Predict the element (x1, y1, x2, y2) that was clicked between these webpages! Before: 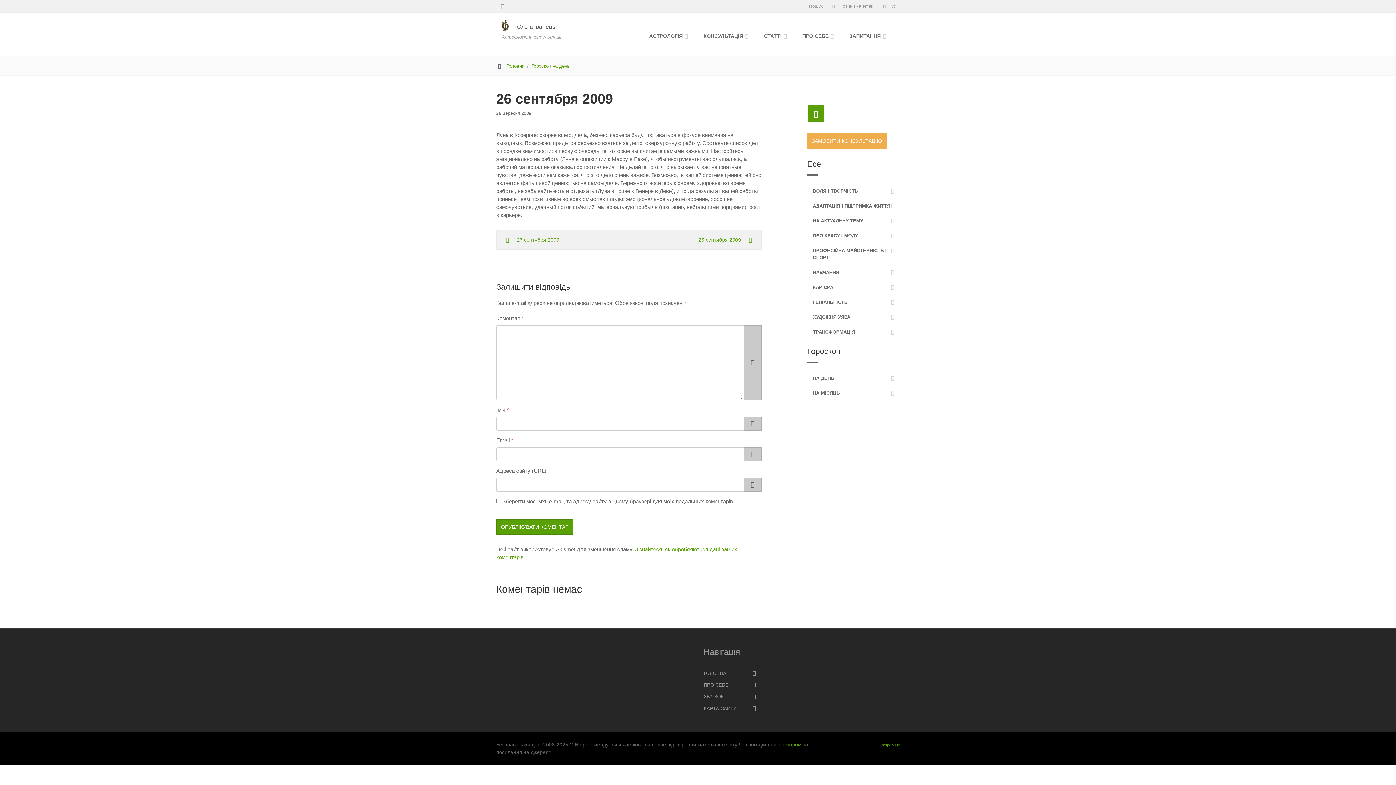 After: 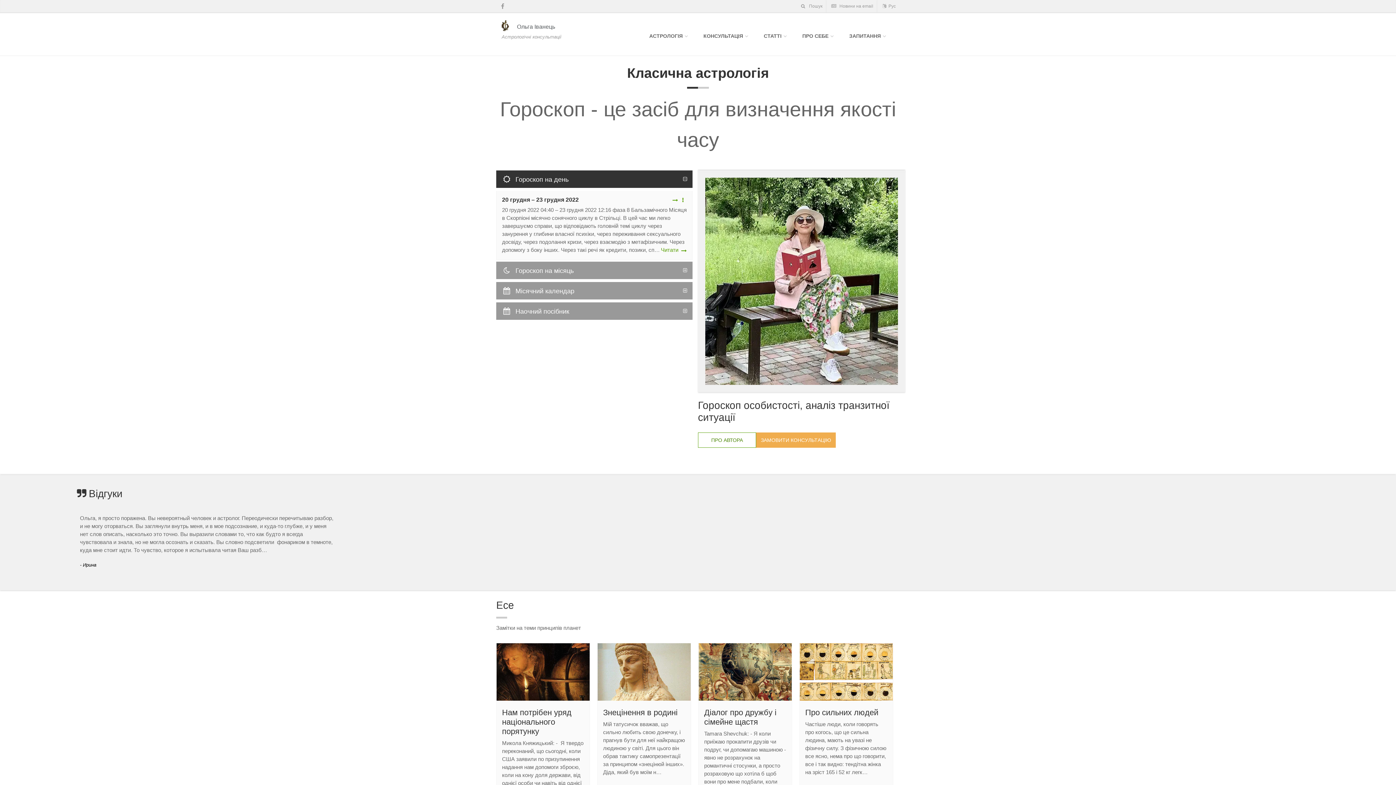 Action: label: Ольга Іванець bbox: (501, 20, 591, 33)